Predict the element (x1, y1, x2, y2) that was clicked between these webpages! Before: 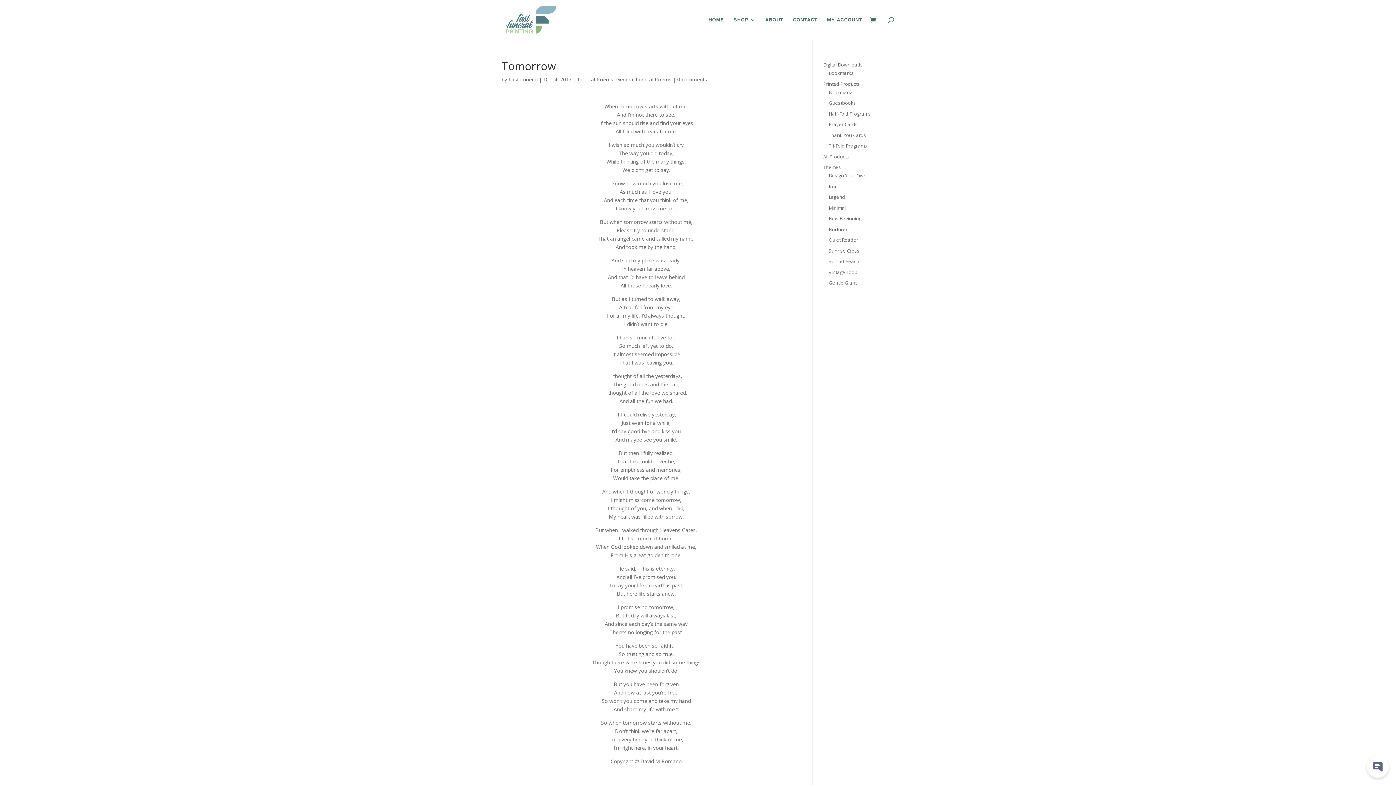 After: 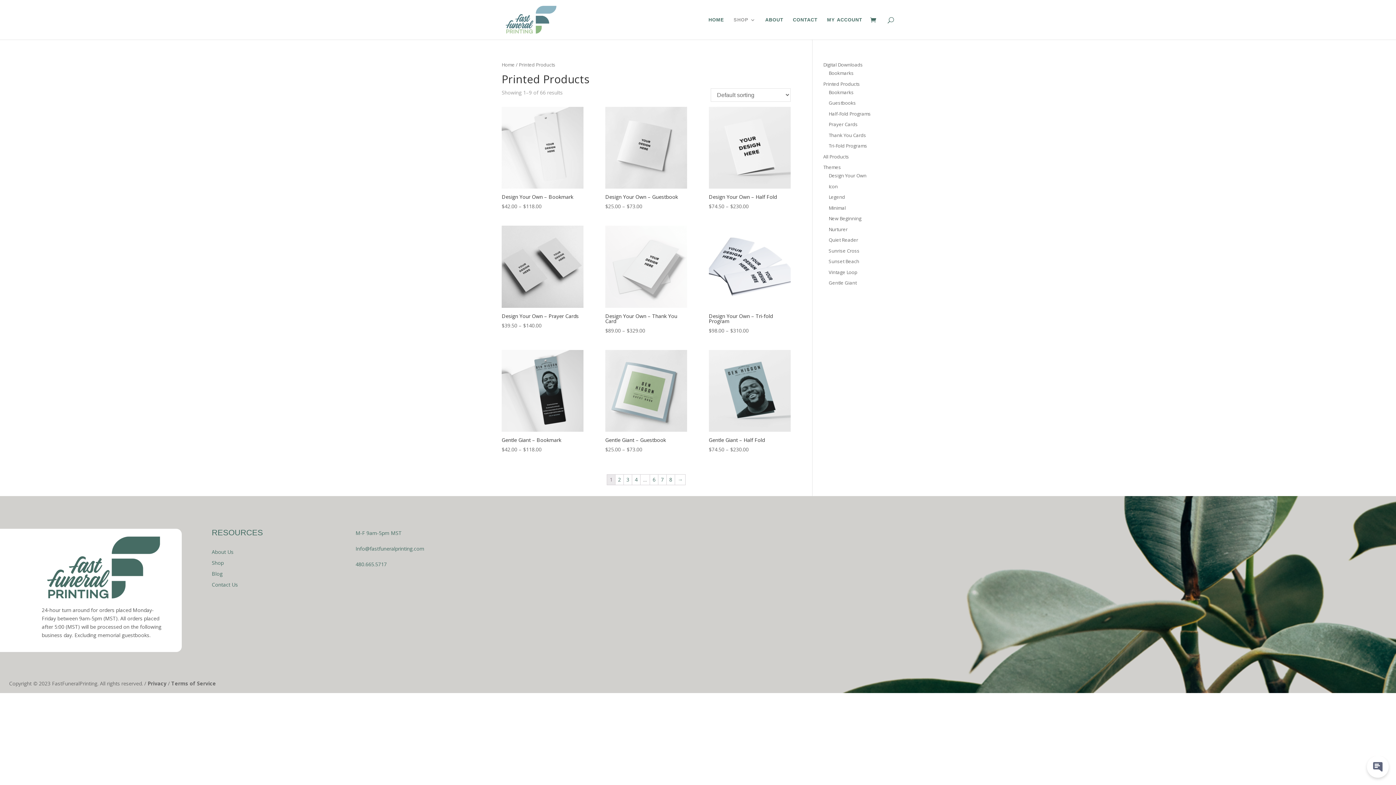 Action: bbox: (823, 80, 860, 87) label: Printed Products